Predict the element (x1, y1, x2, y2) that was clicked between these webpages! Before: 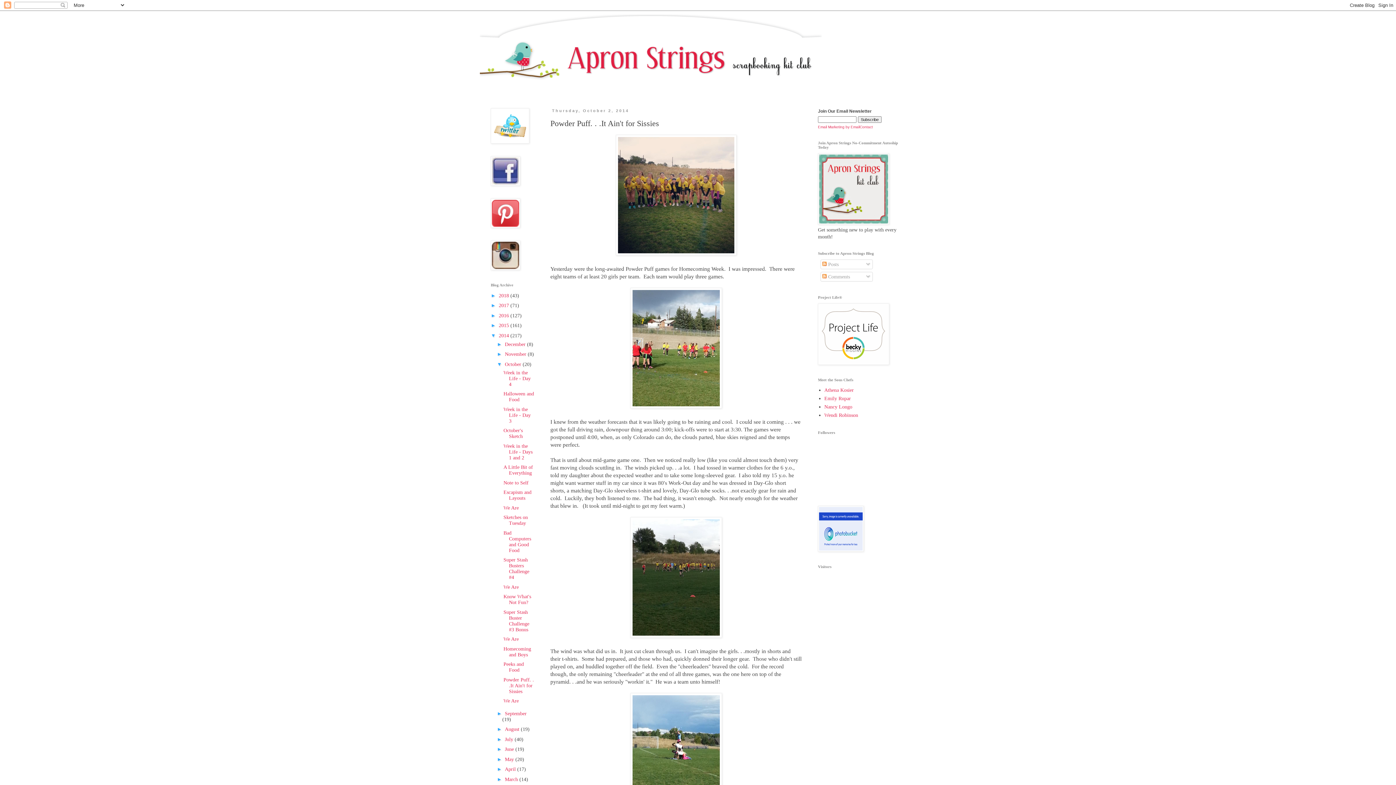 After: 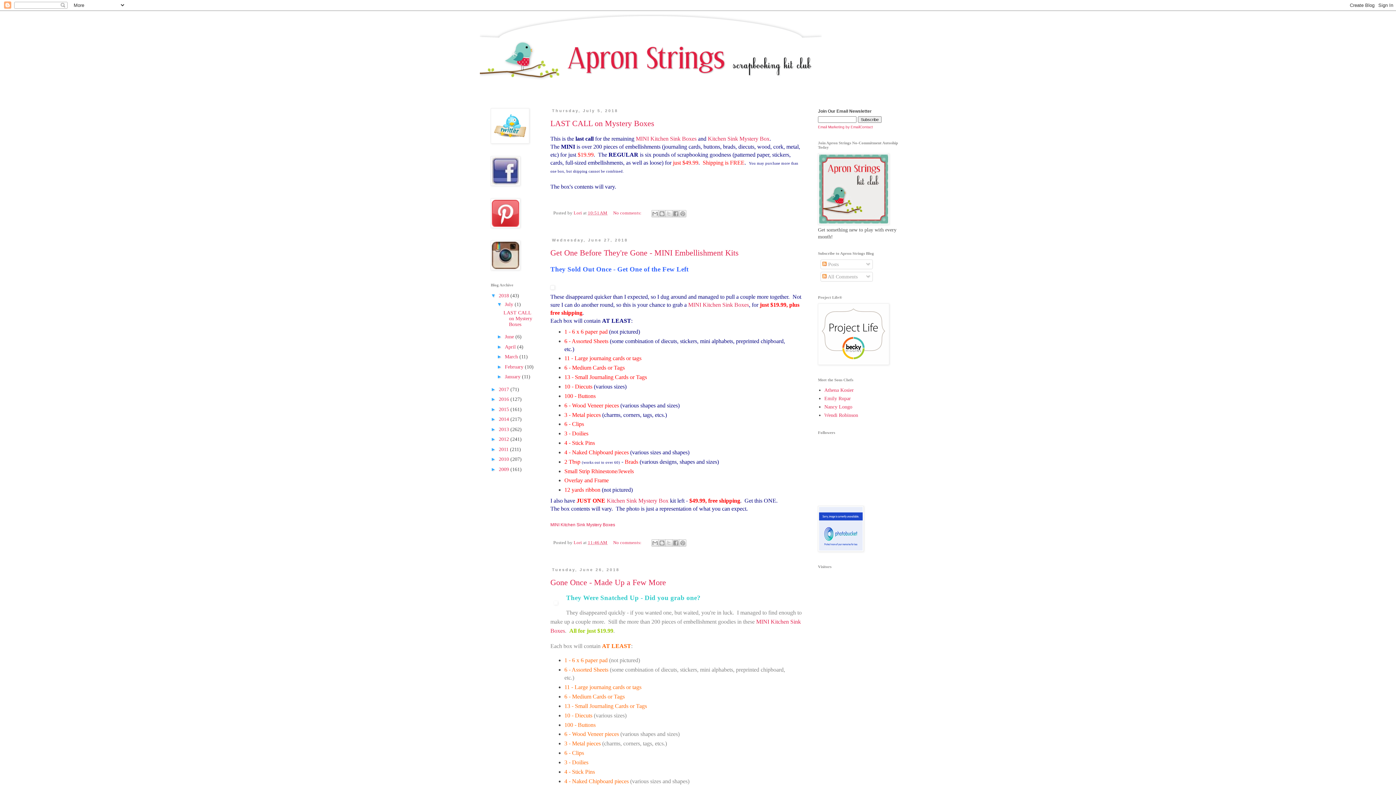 Action: bbox: (824, 387, 854, 392) label: Athena Kosier